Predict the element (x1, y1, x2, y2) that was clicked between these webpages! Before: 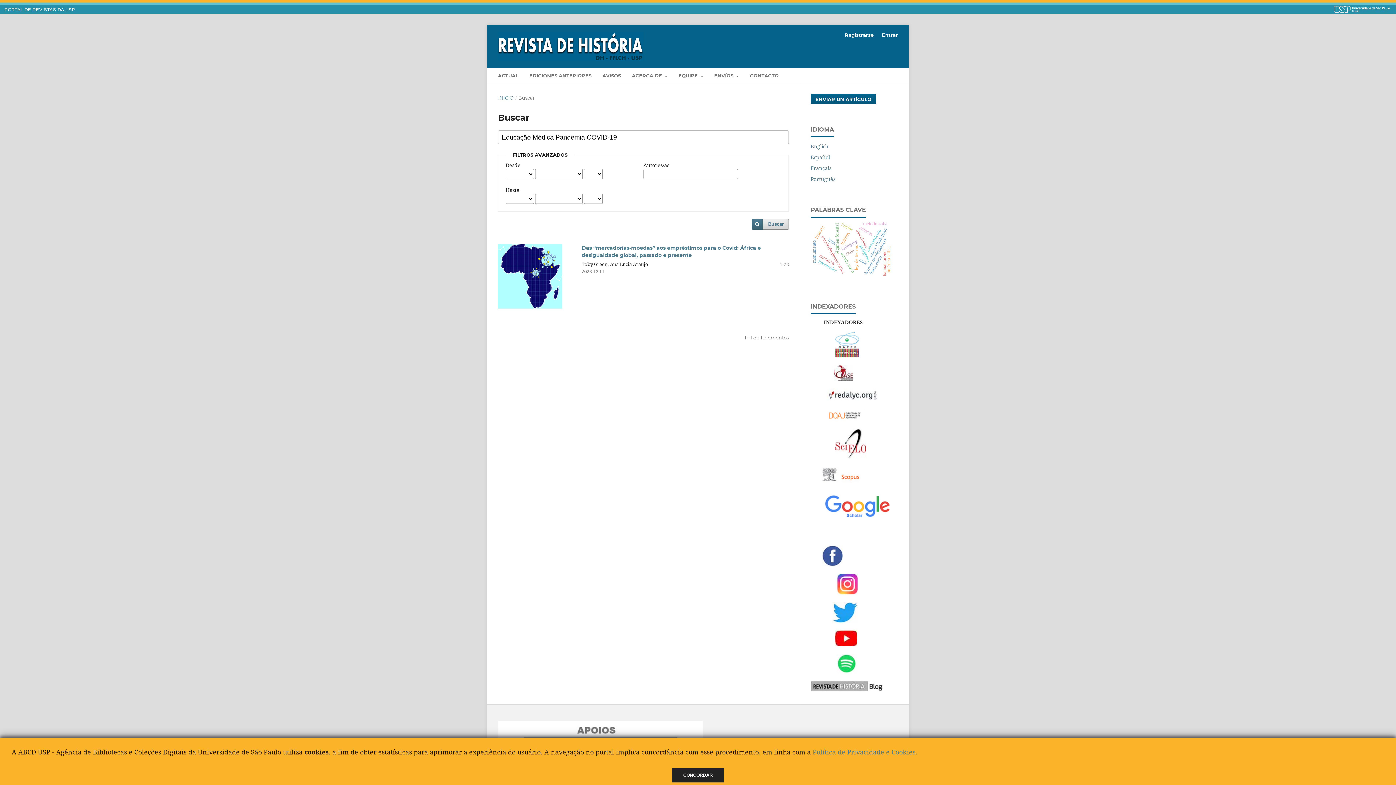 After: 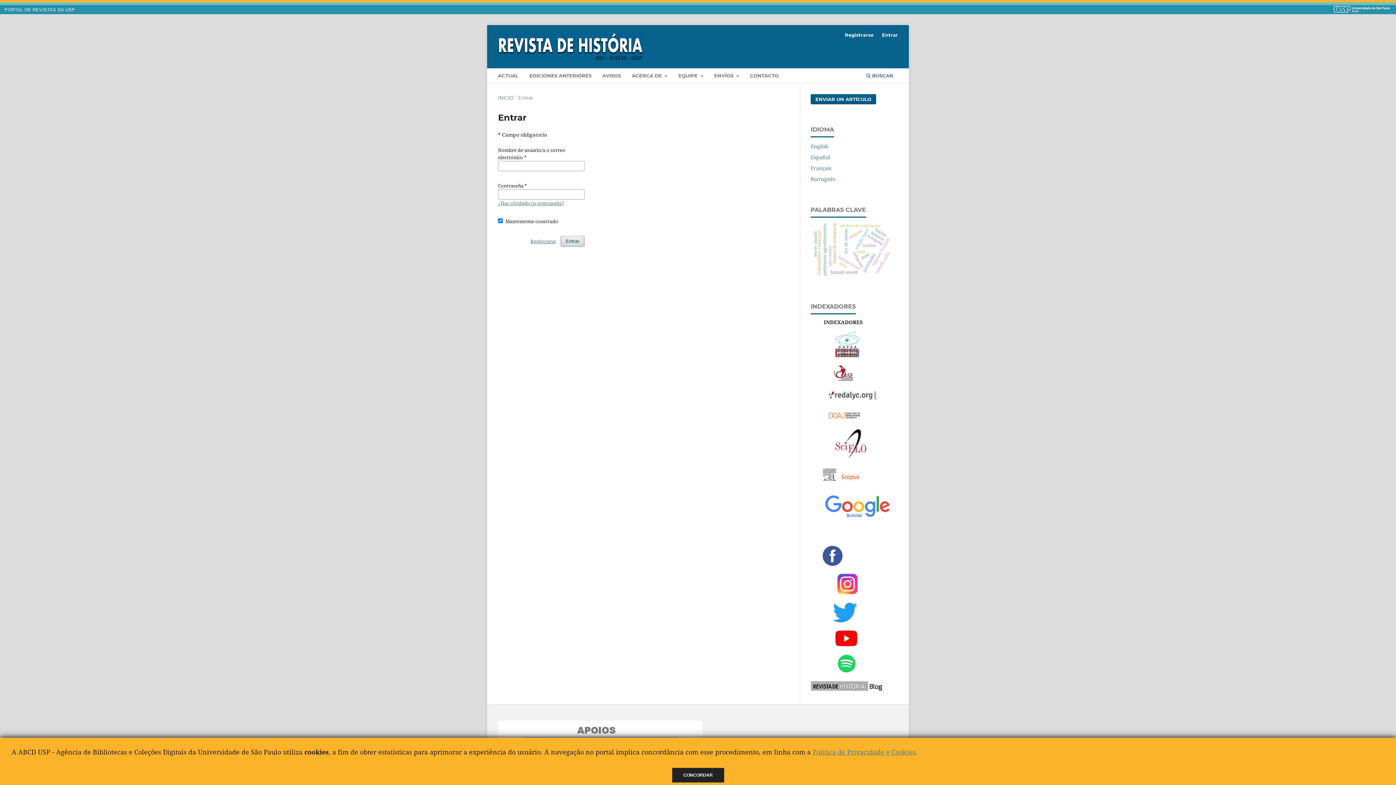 Action: bbox: (878, 29, 901, 40) label: Entrar